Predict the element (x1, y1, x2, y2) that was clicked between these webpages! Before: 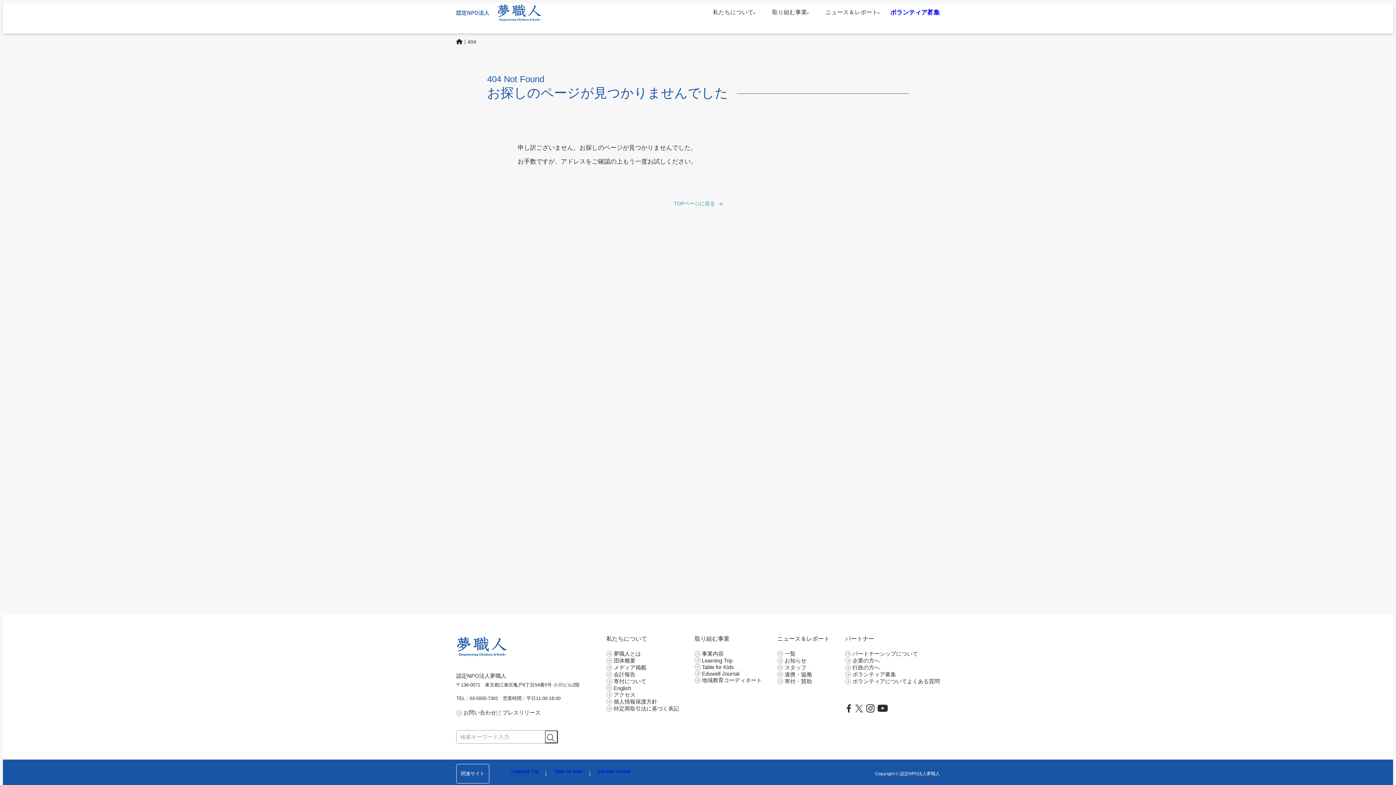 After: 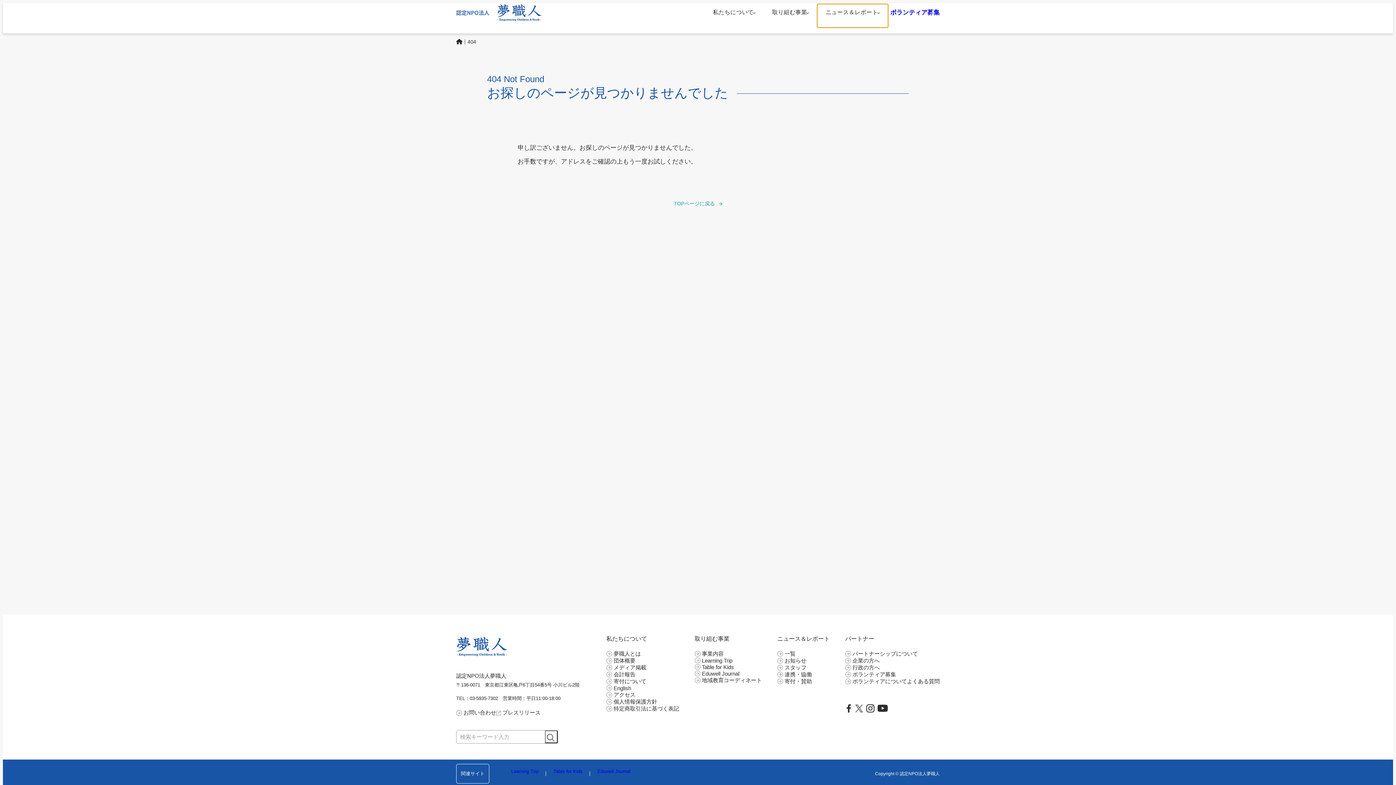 Action: bbox: (817, 4, 888, 21) label: ニュース＆レポートのメガメニュー